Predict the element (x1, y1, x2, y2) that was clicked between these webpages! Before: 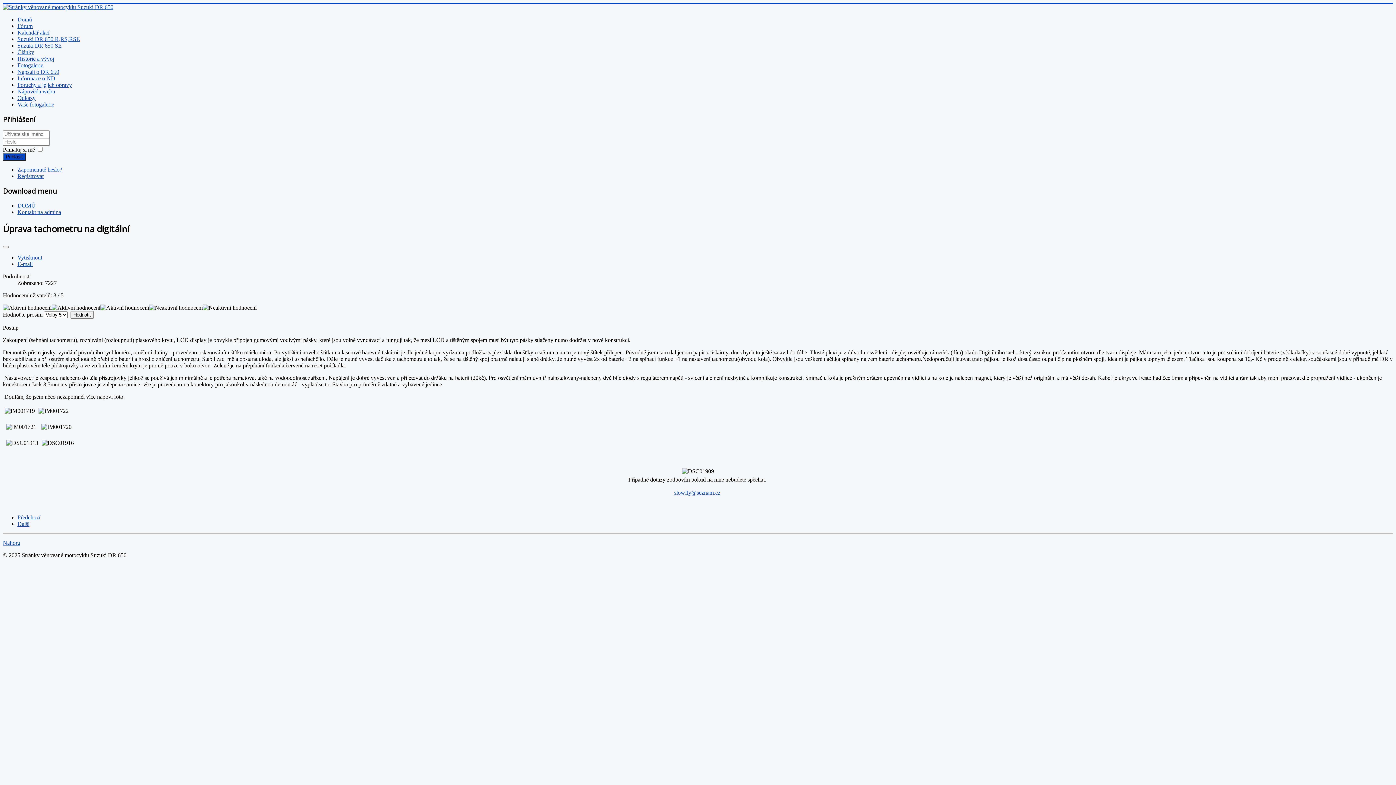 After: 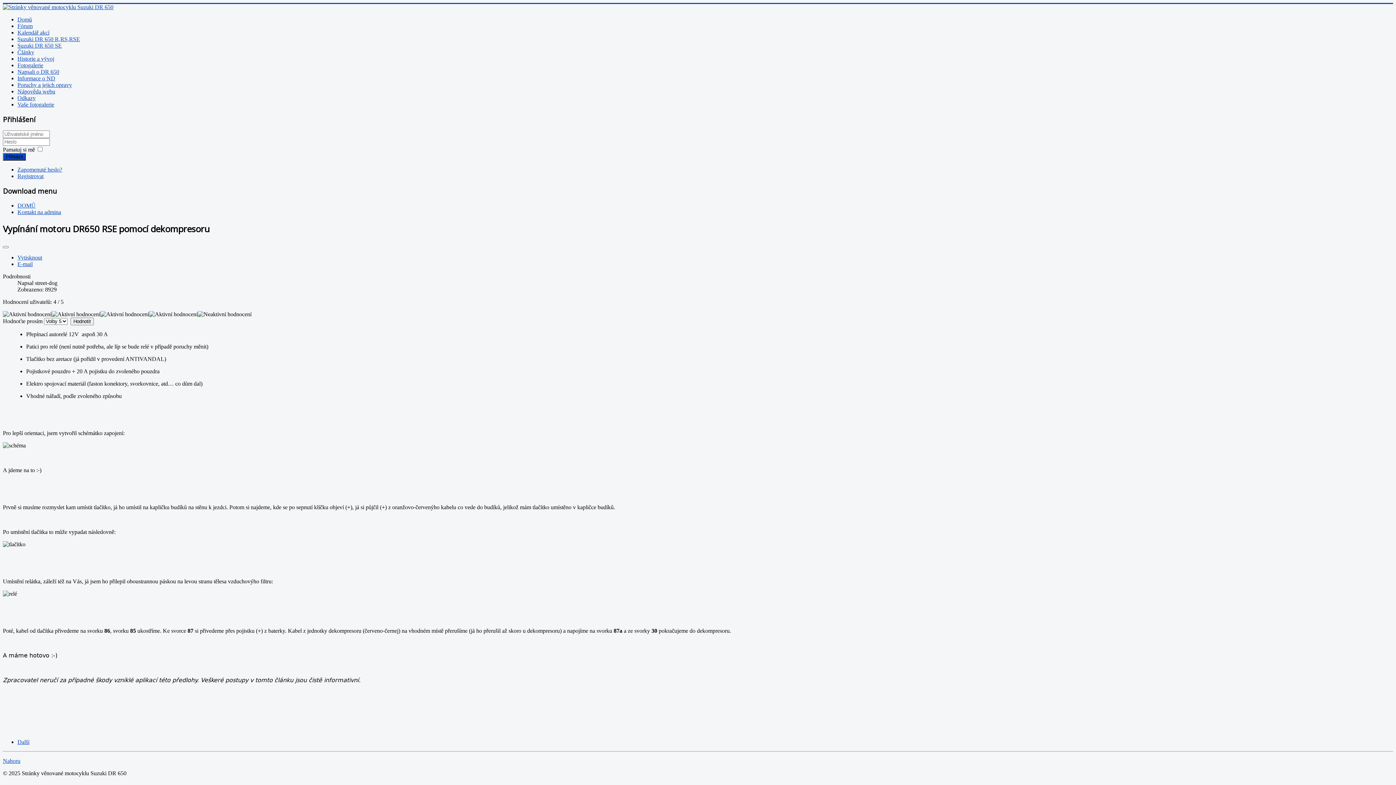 Action: bbox: (17, 514, 40, 520) label: Předchozí článek: Vypínání motoru DR650 RSE pomocí dekompresoru